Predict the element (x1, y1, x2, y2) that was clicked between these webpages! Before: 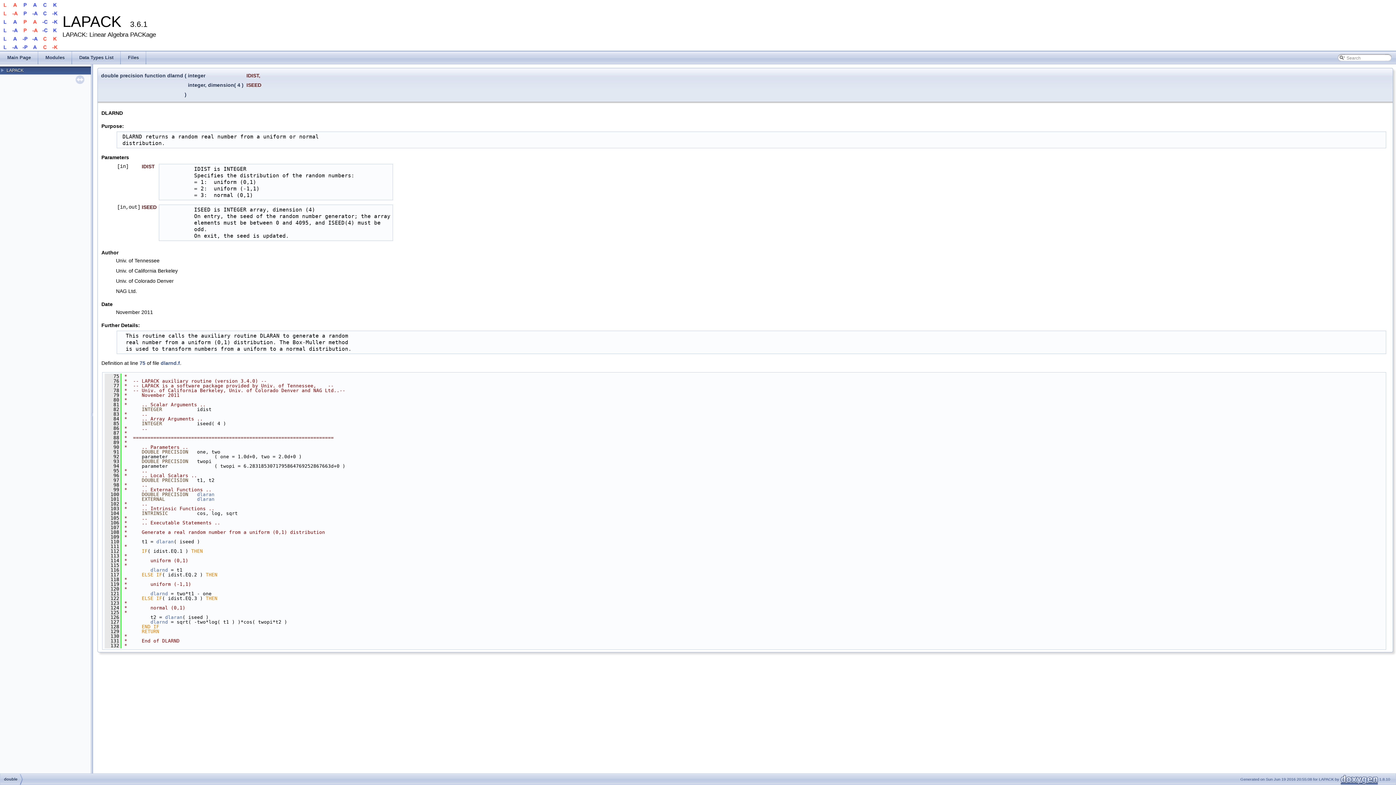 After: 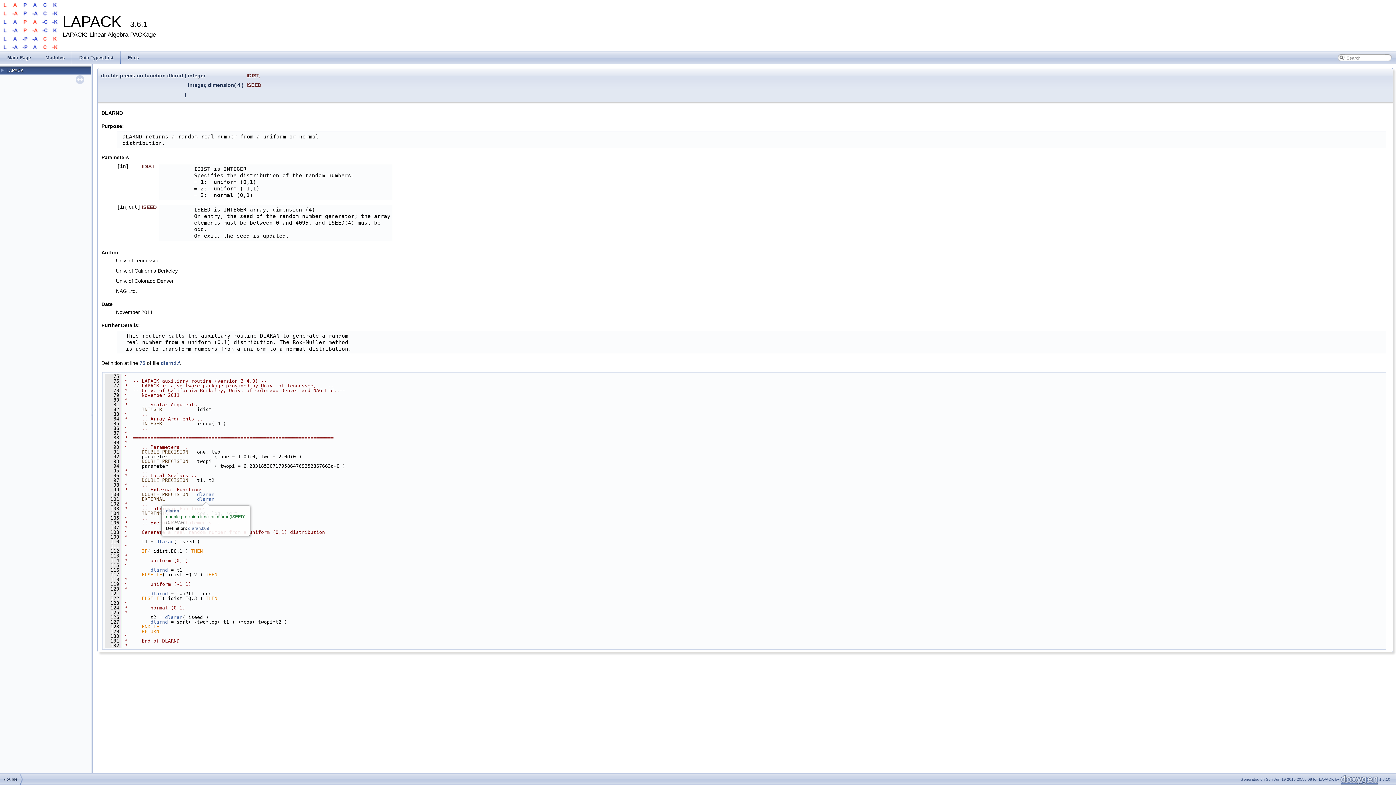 Action: label: dlaran bbox: (197, 496, 214, 502)